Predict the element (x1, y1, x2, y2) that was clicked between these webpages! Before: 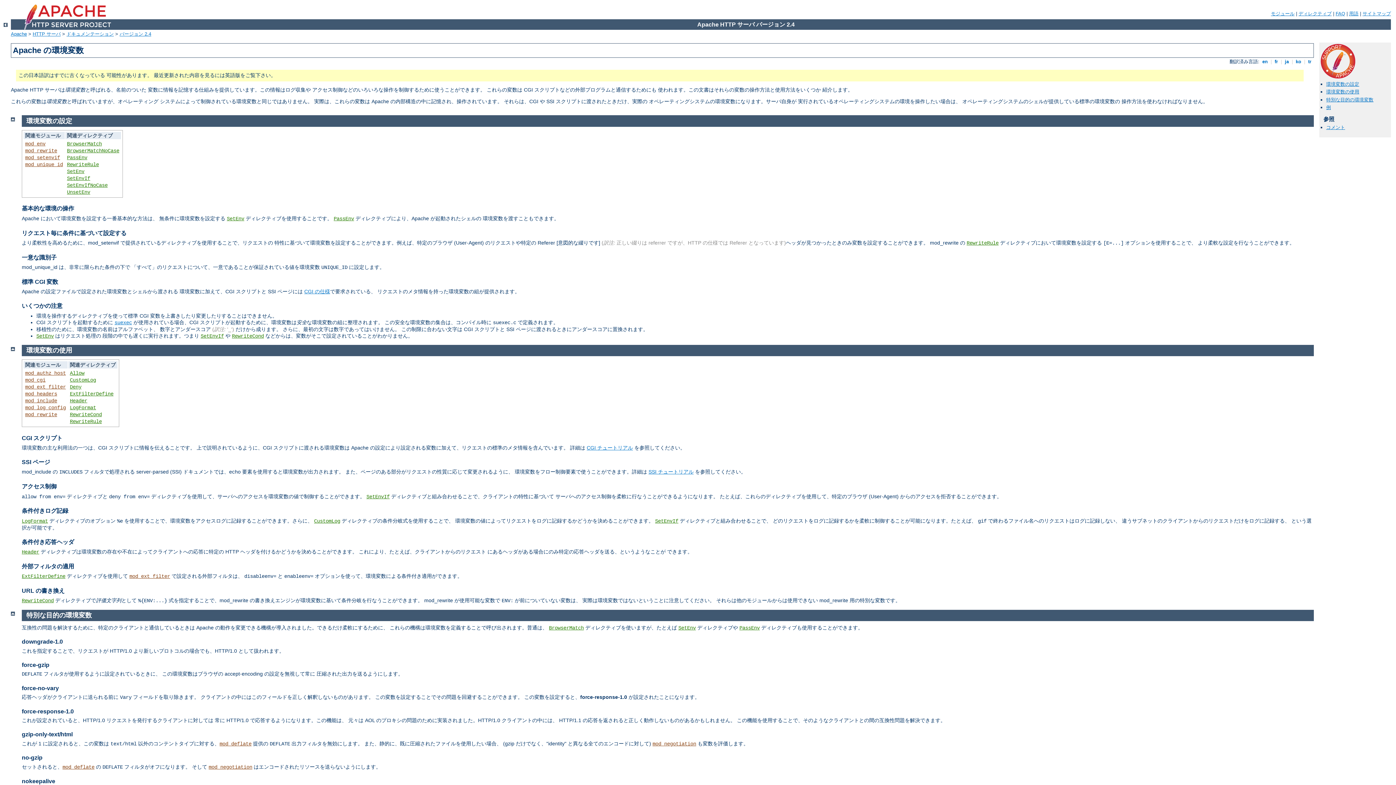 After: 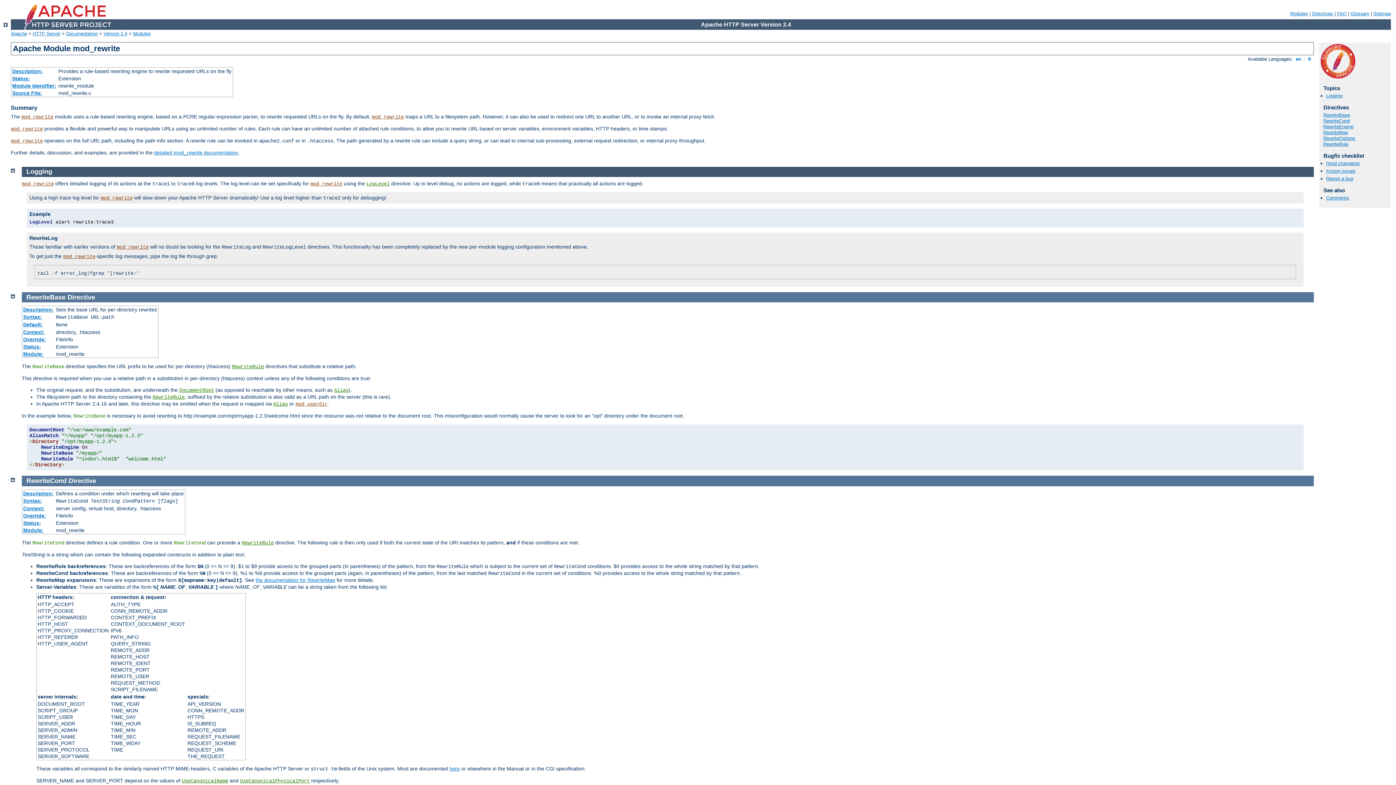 Action: label: mod_rewrite bbox: (25, 411, 57, 417)